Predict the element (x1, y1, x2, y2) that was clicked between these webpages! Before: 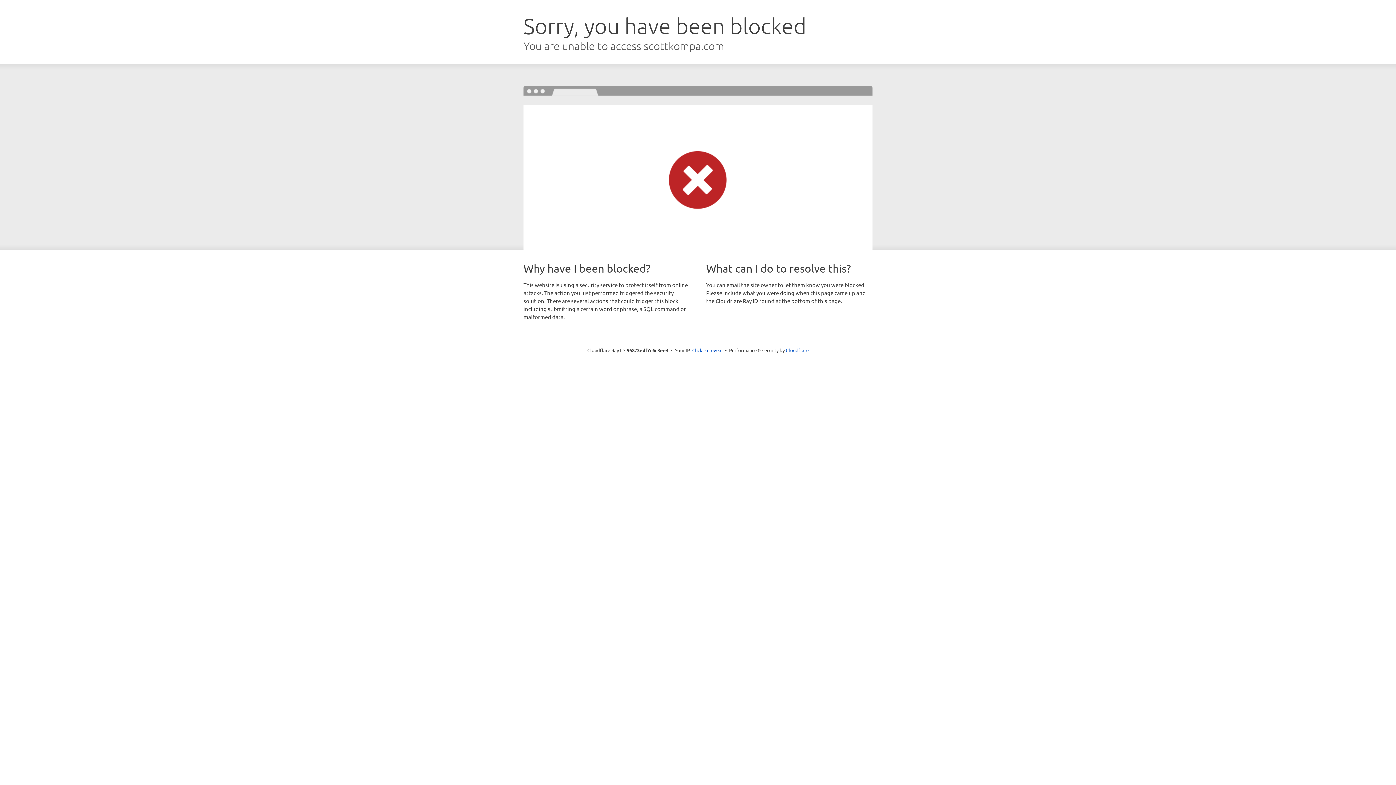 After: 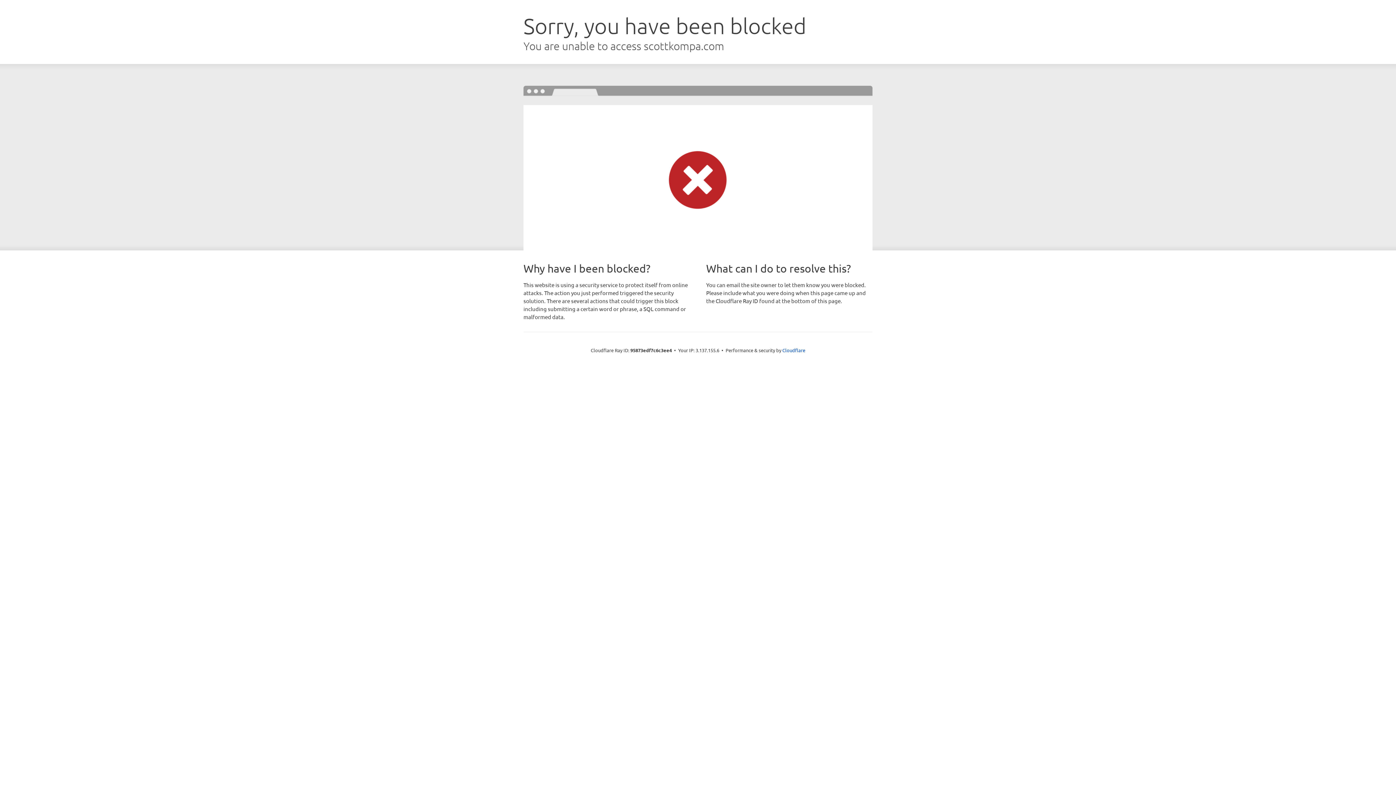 Action: bbox: (692, 346, 722, 353) label: Click to reveal